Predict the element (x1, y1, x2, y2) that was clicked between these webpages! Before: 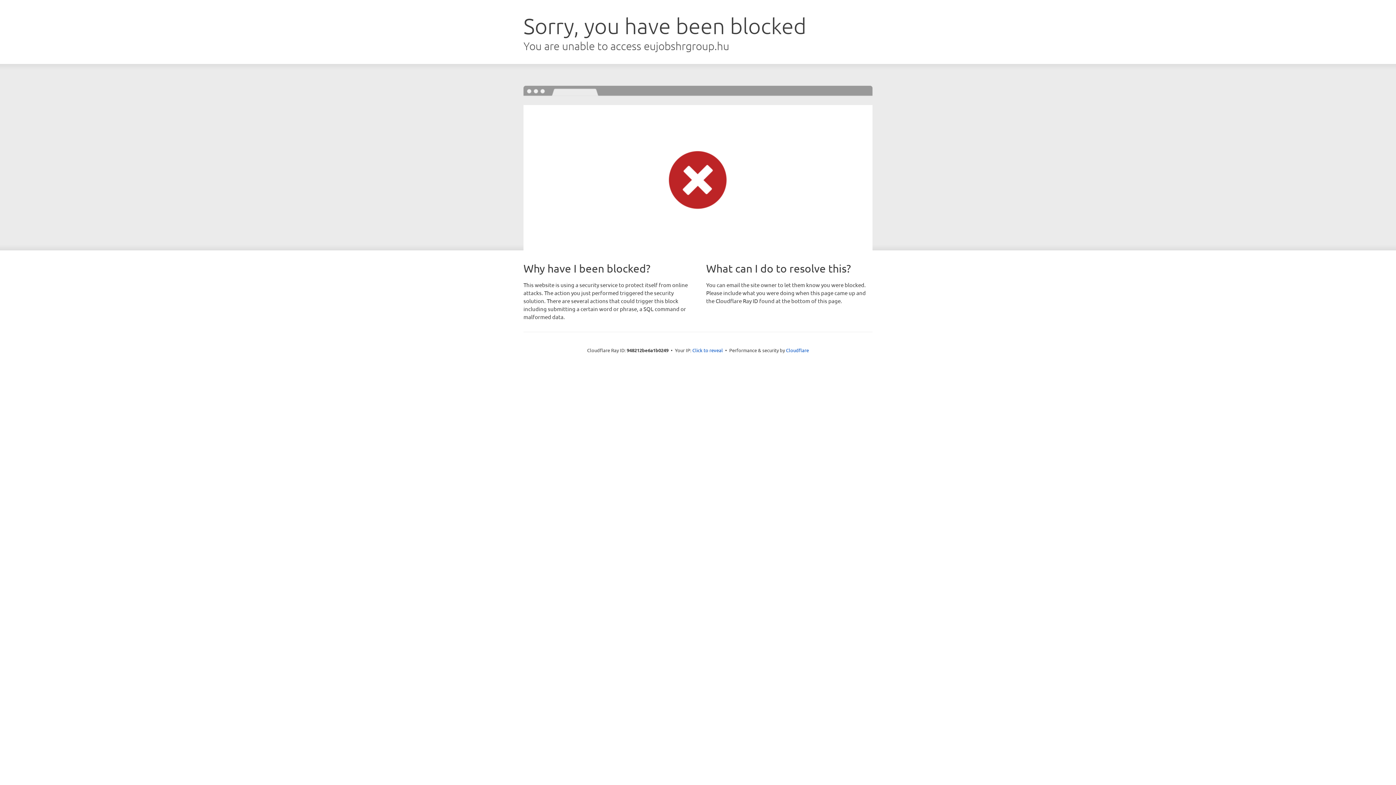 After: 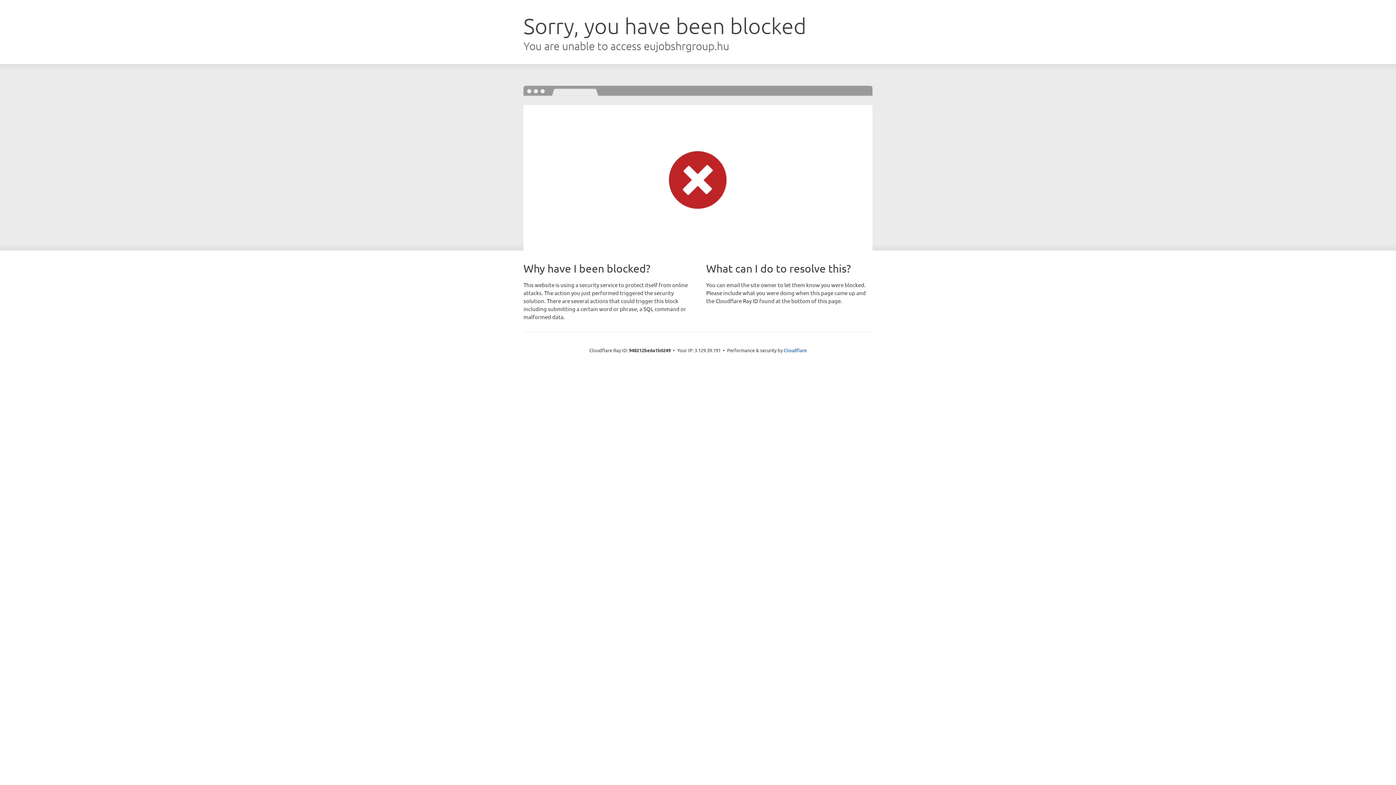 Action: bbox: (692, 346, 723, 353) label: Click to reveal